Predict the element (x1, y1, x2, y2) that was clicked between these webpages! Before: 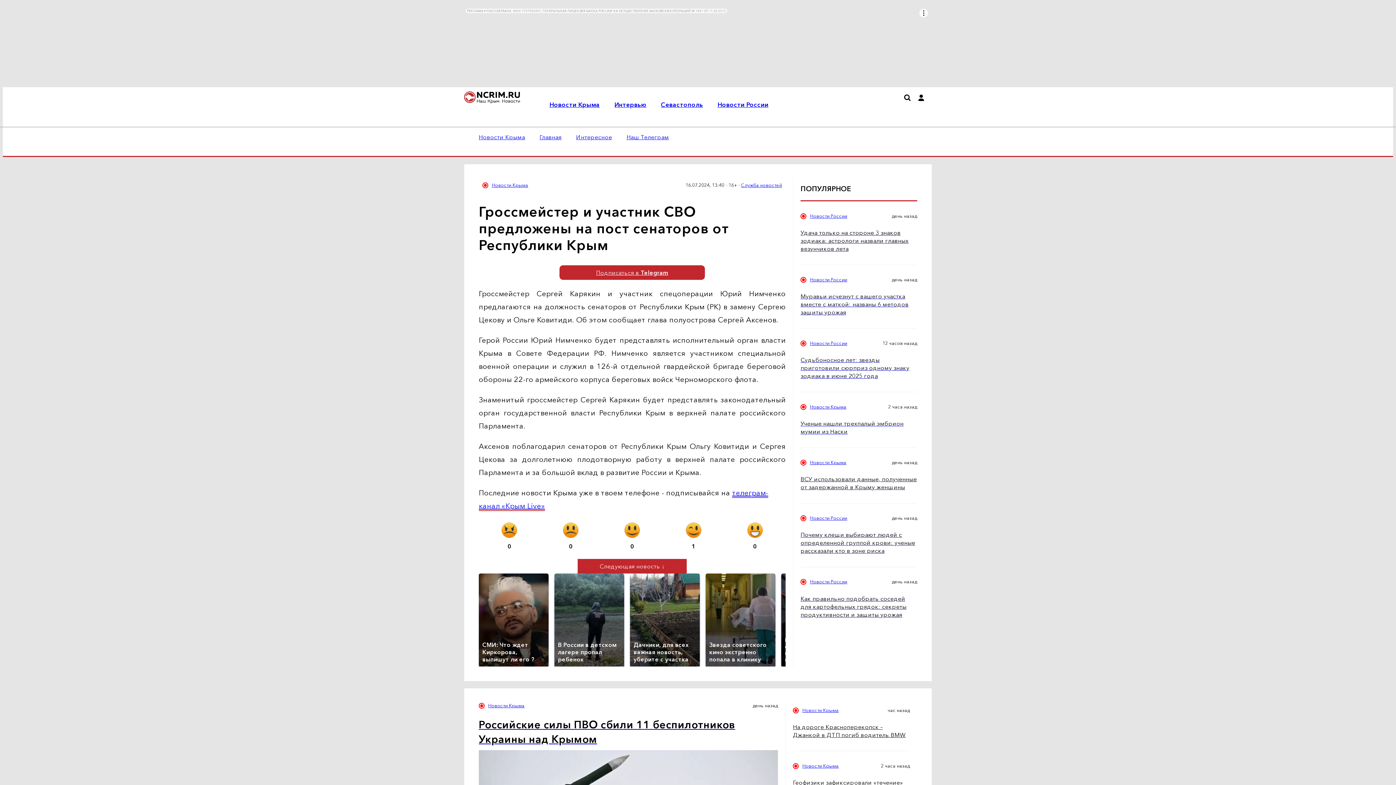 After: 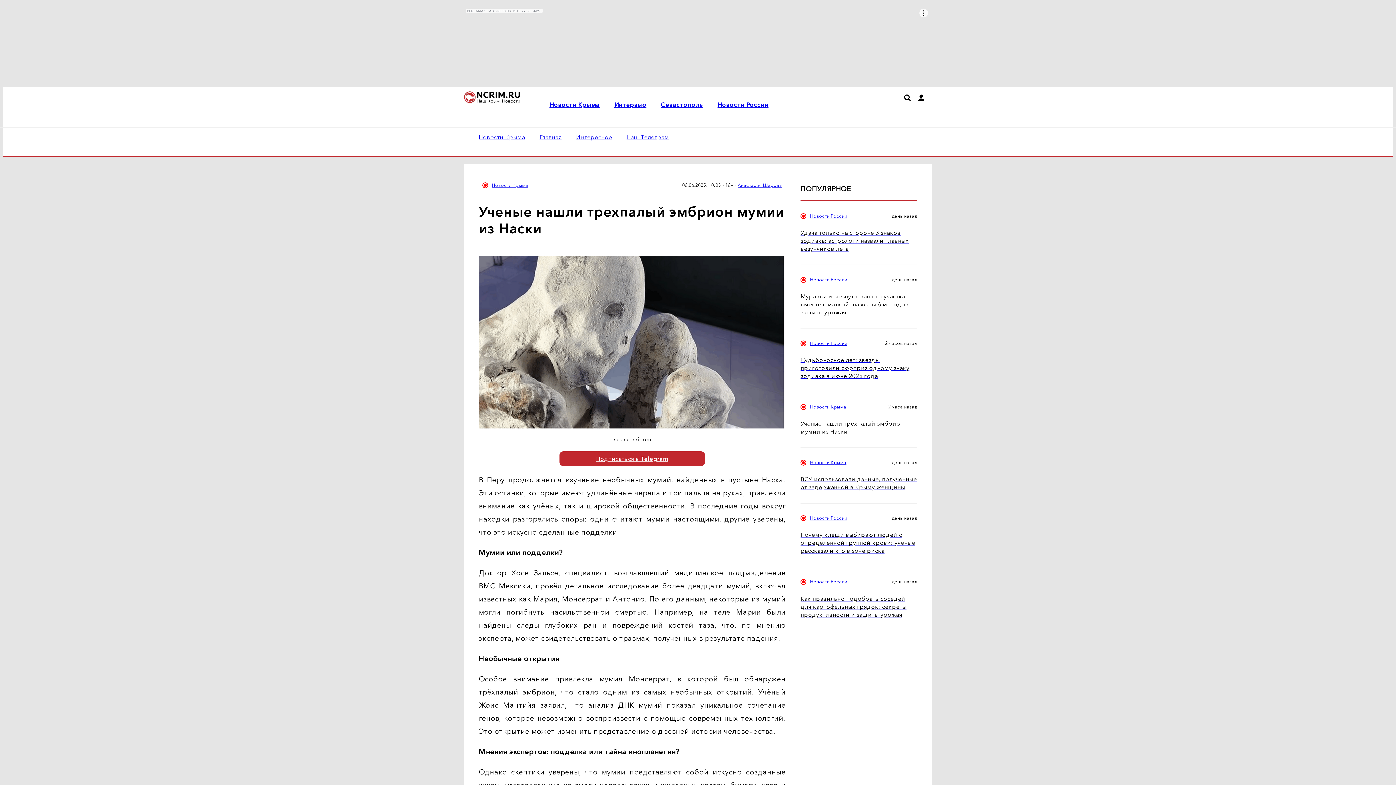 Action: label: Ученые нашли трехпалый эмбрион мумии из Наски bbox: (800, 419, 917, 435)